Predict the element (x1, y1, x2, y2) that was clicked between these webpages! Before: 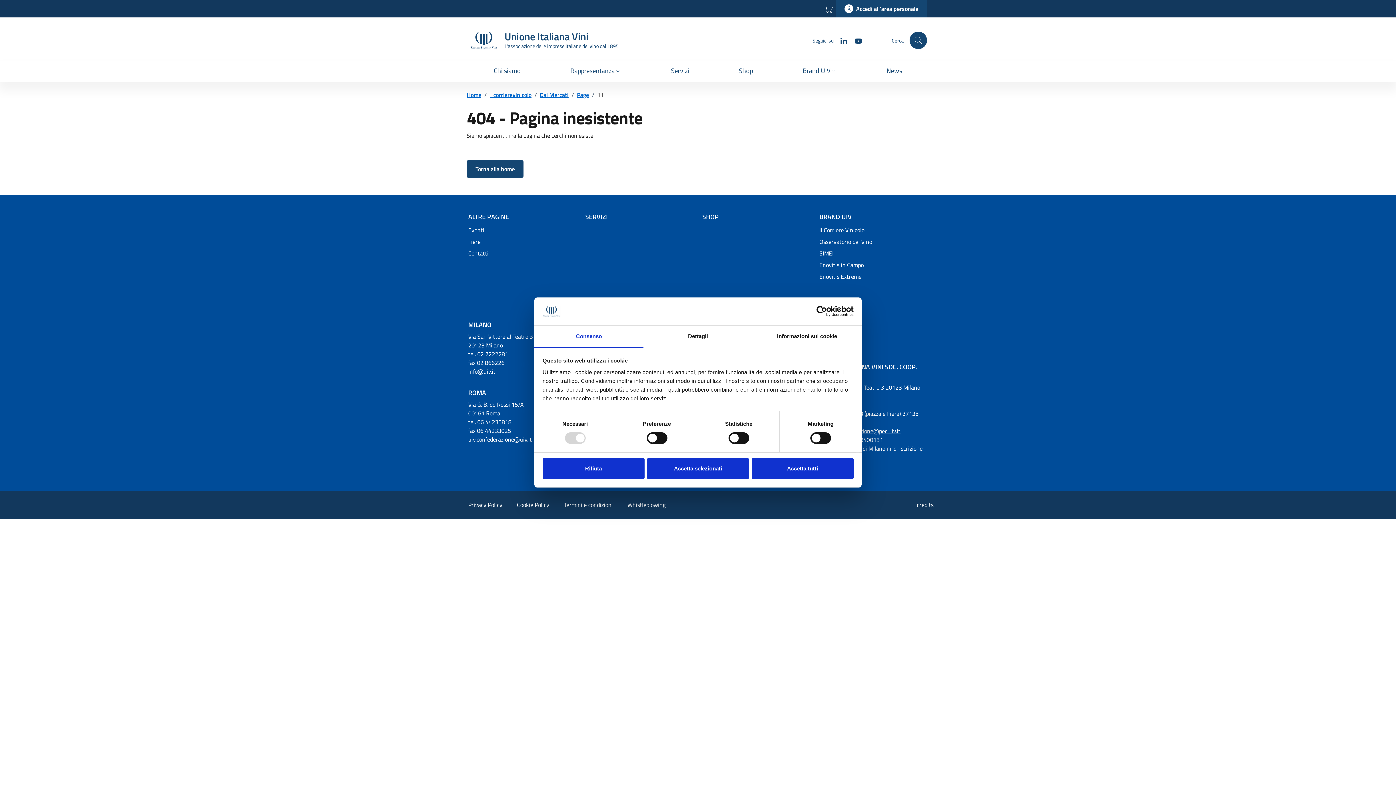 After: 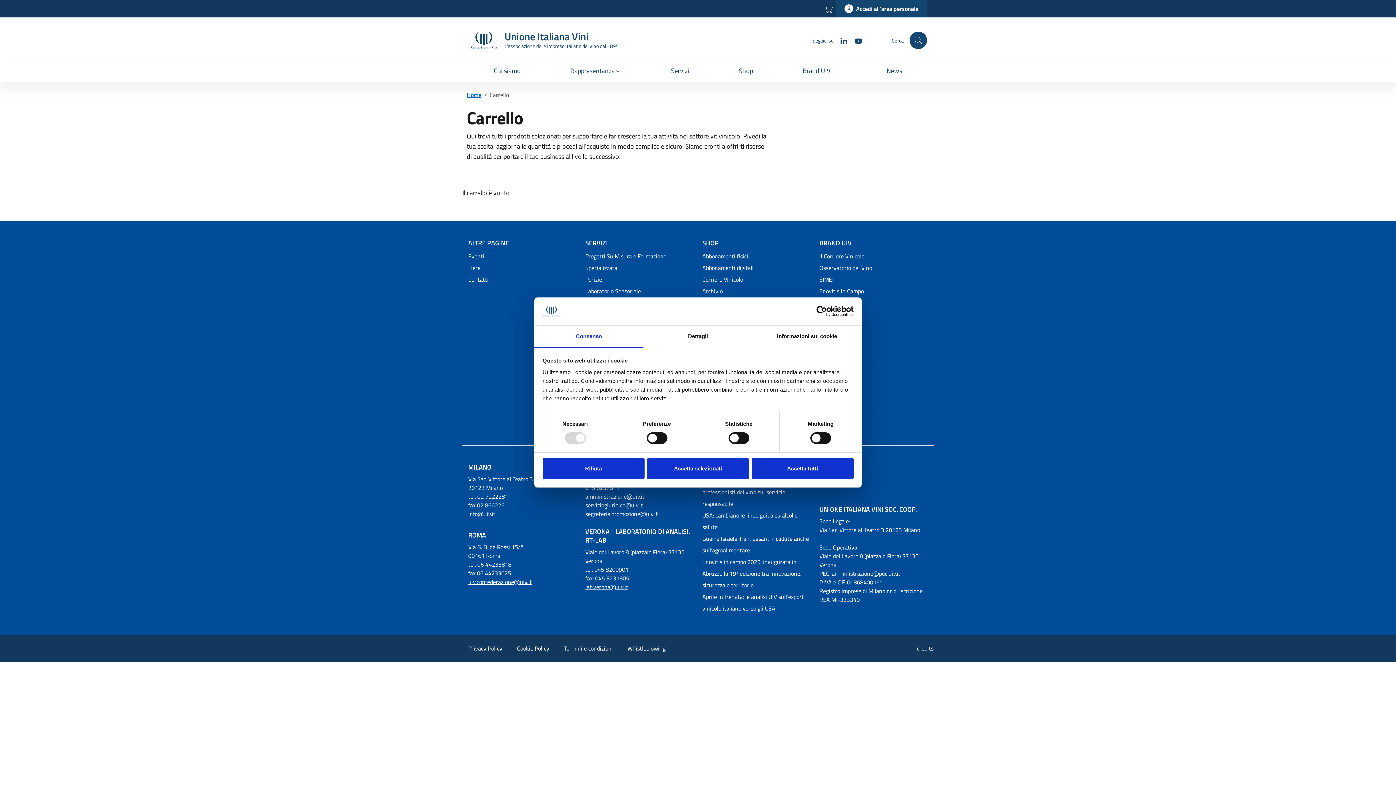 Action: bbox: (825, 3, 836, 14)